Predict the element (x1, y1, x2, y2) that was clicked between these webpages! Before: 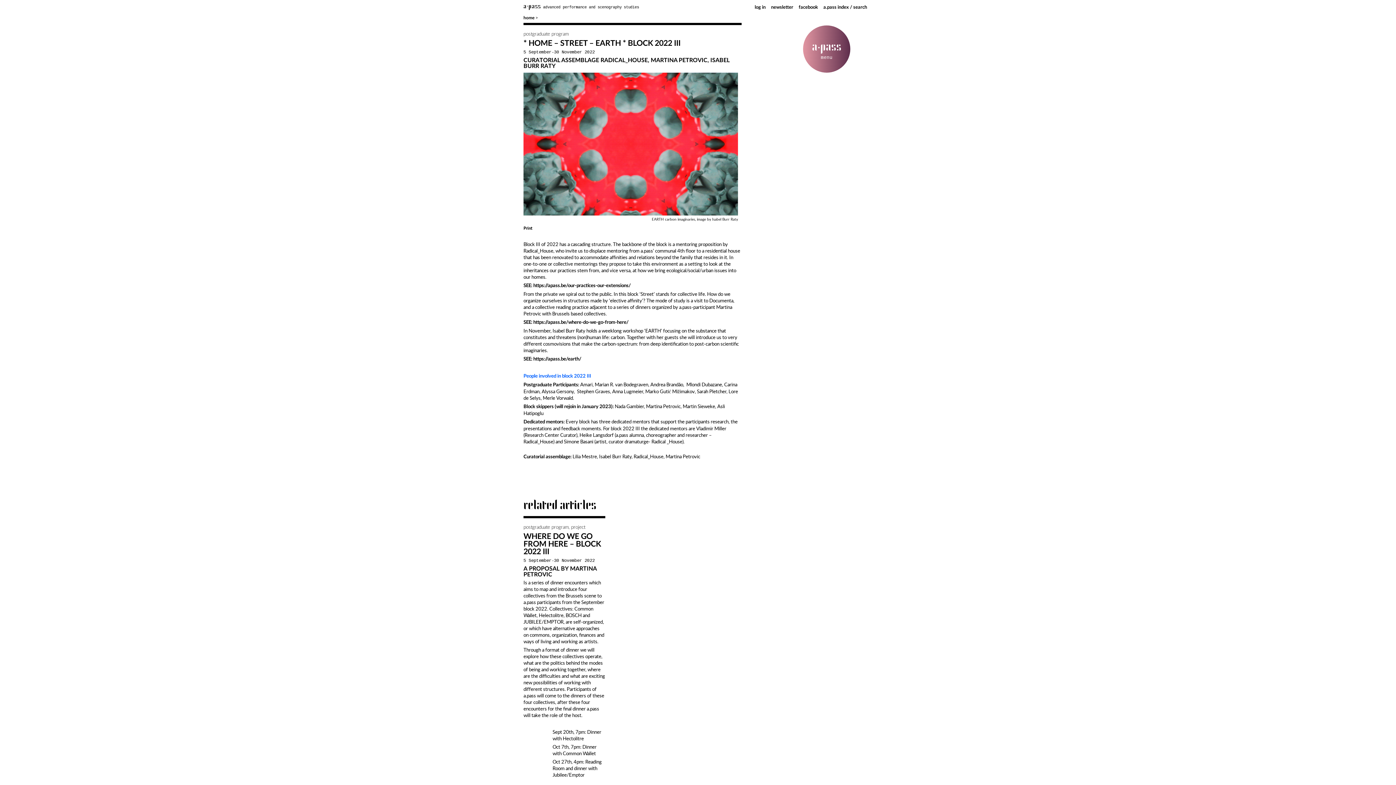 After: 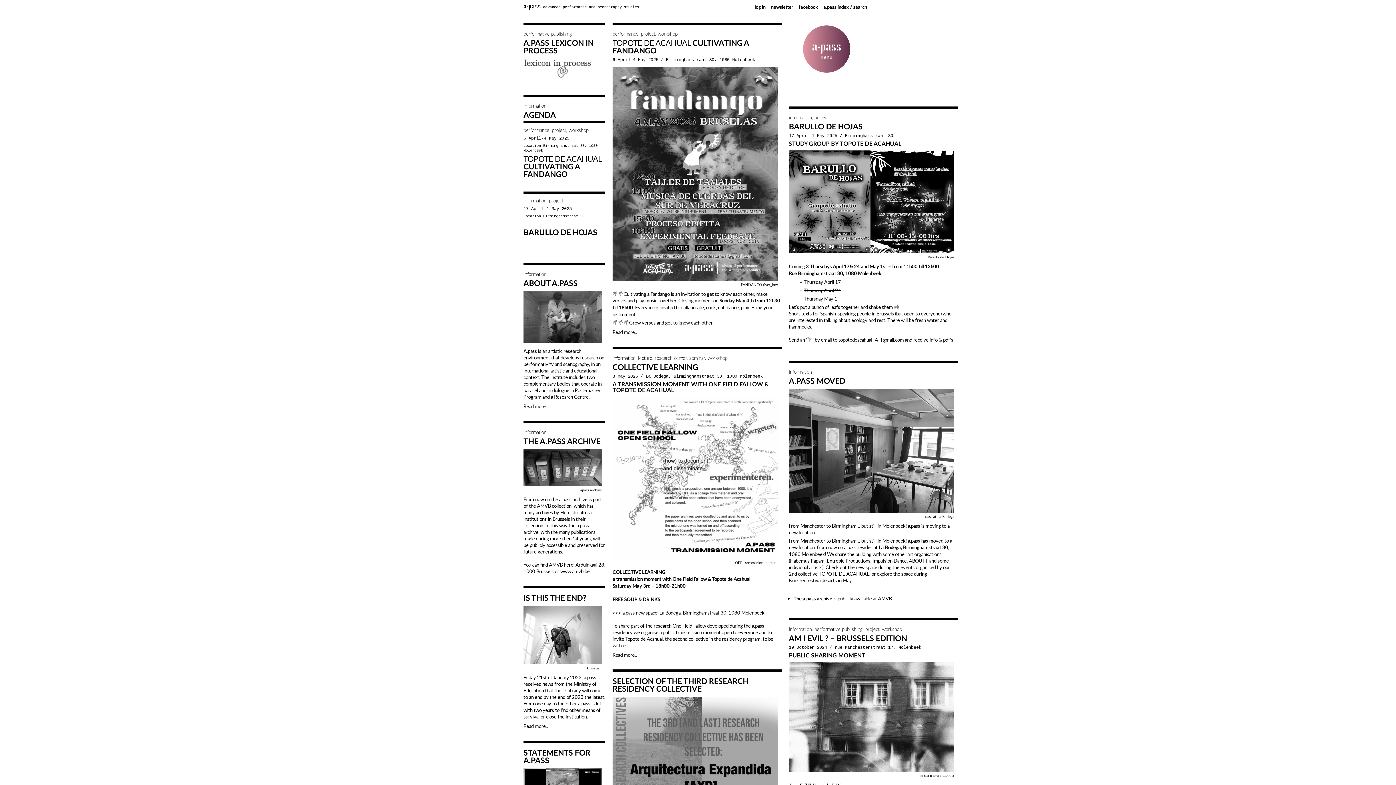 Action: label: a·pass advanced performance and scenography studies bbox: (523, 5, 639, 9)